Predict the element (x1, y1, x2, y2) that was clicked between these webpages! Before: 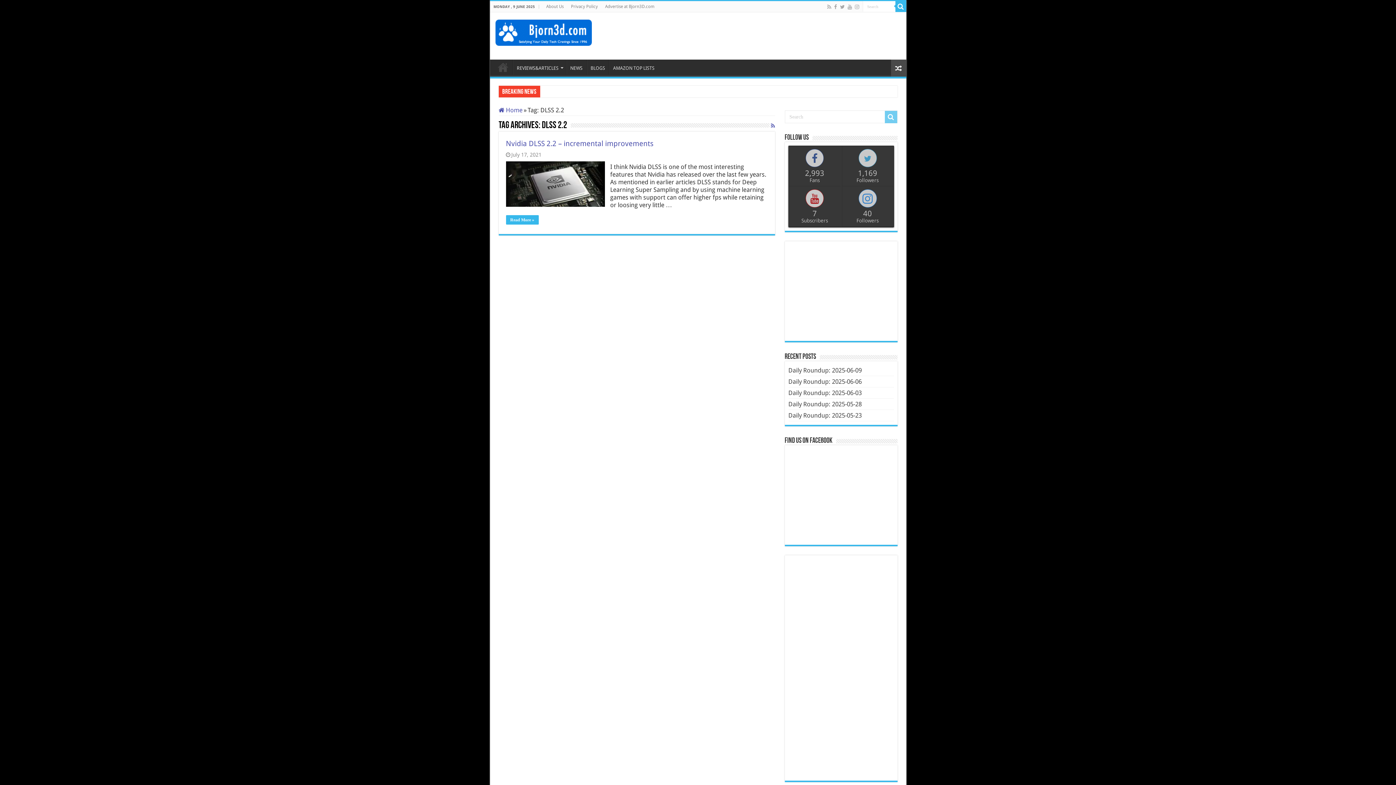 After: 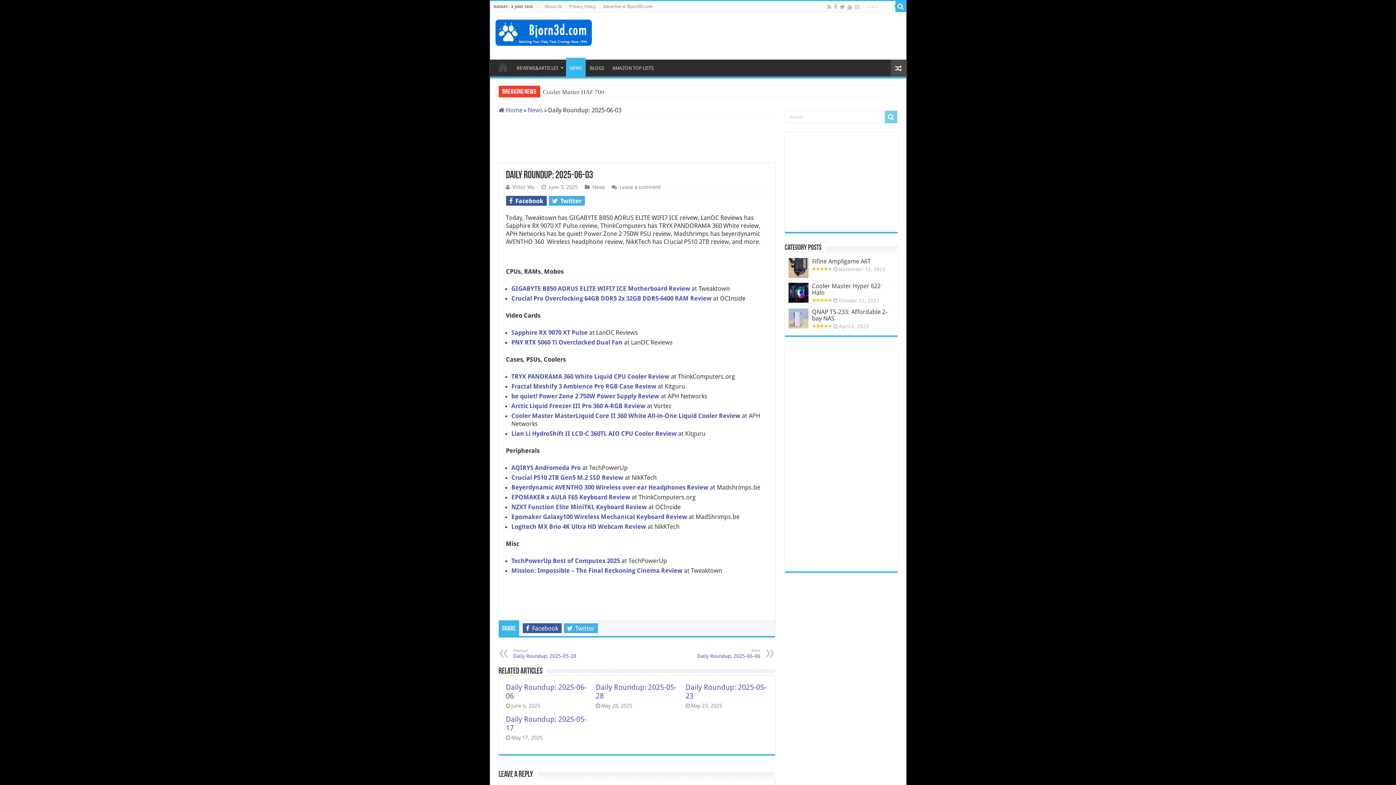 Action: bbox: (788, 389, 862, 396) label: Daily Roundup: 2025-06-03